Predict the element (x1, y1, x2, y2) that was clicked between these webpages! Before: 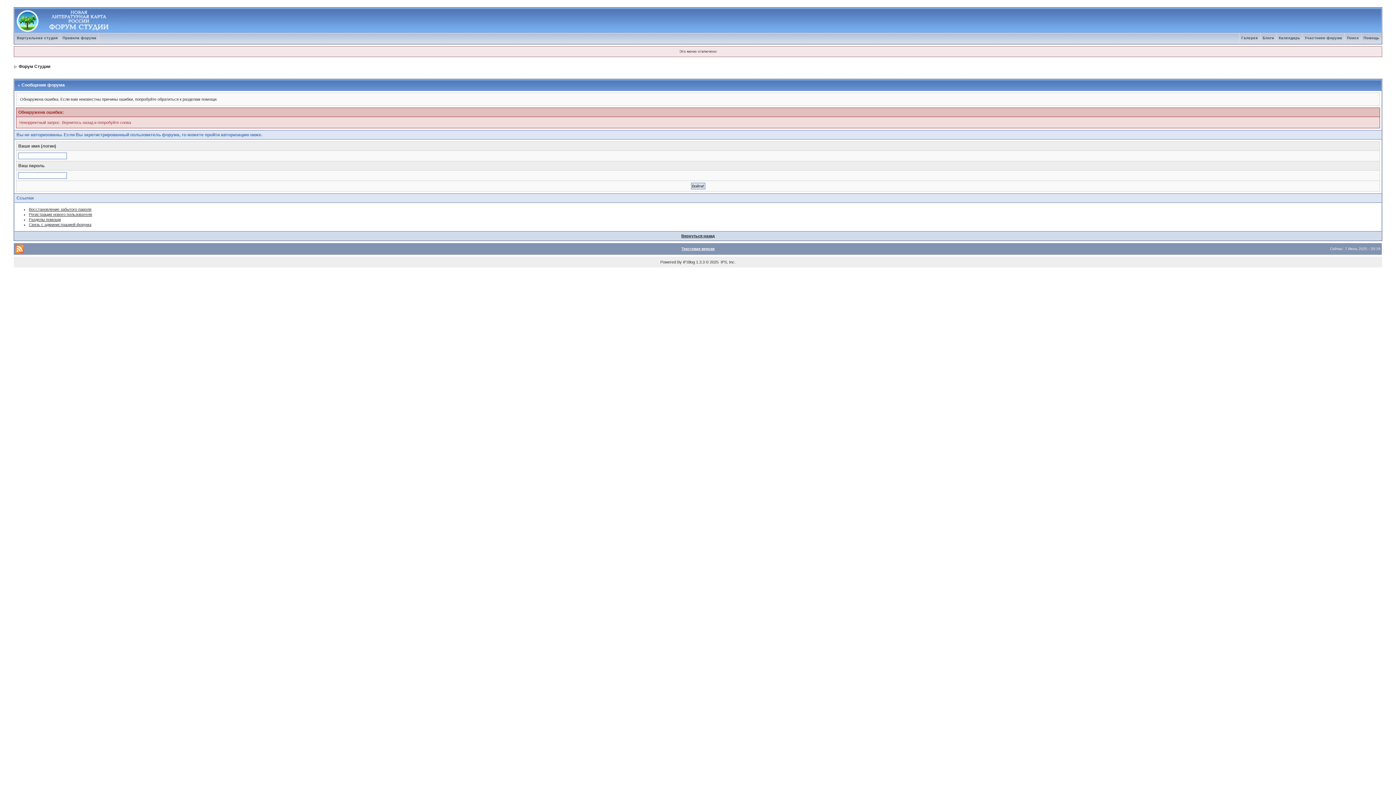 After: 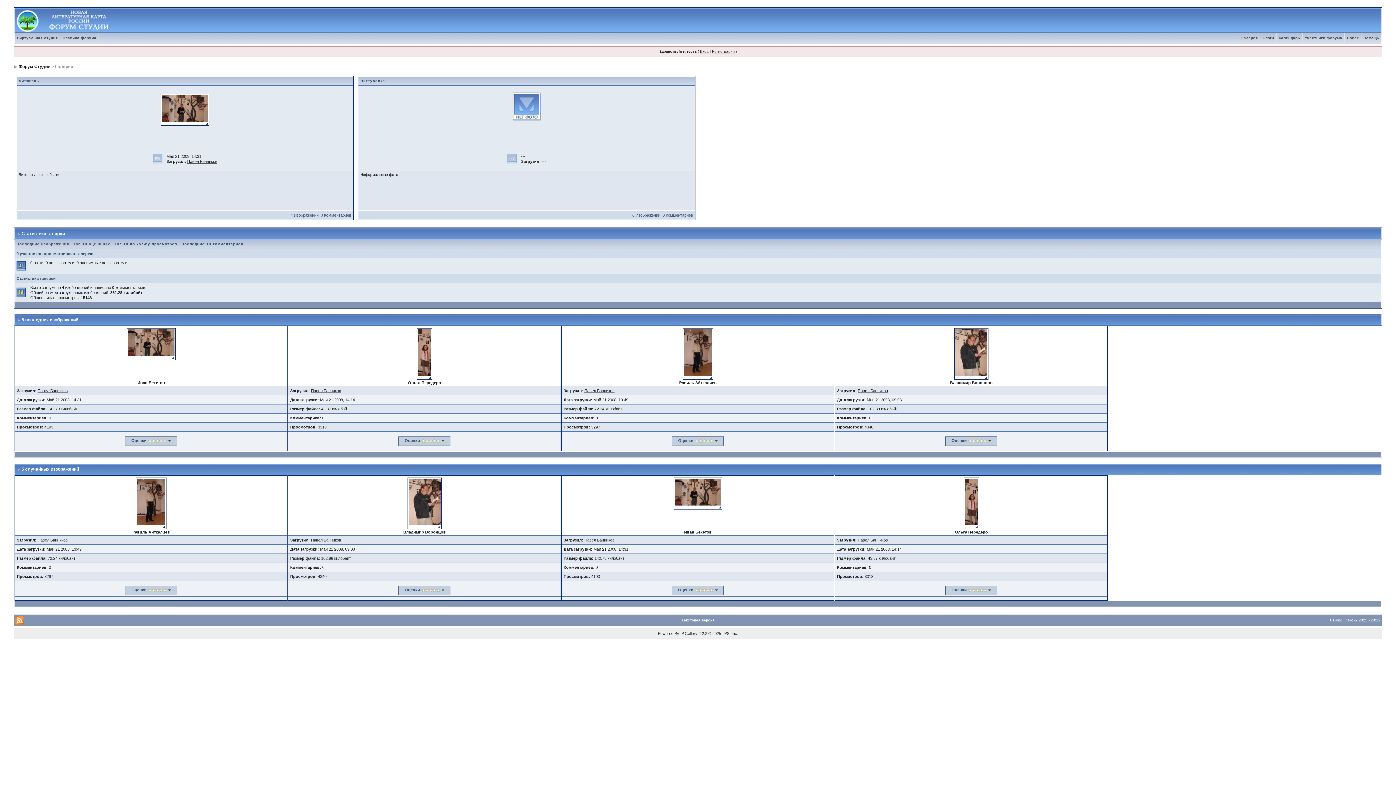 Action: label: Галерея bbox: (1239, 36, 1260, 40)